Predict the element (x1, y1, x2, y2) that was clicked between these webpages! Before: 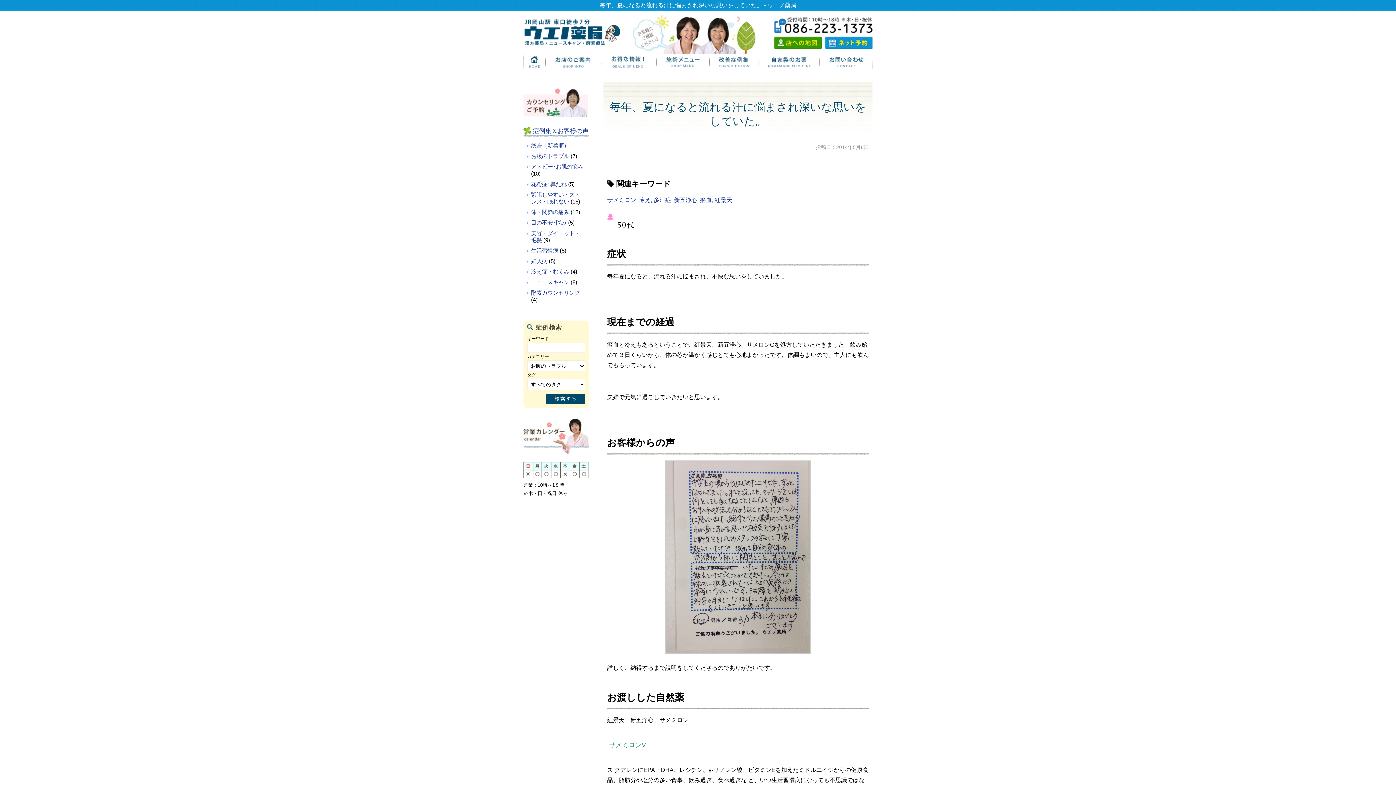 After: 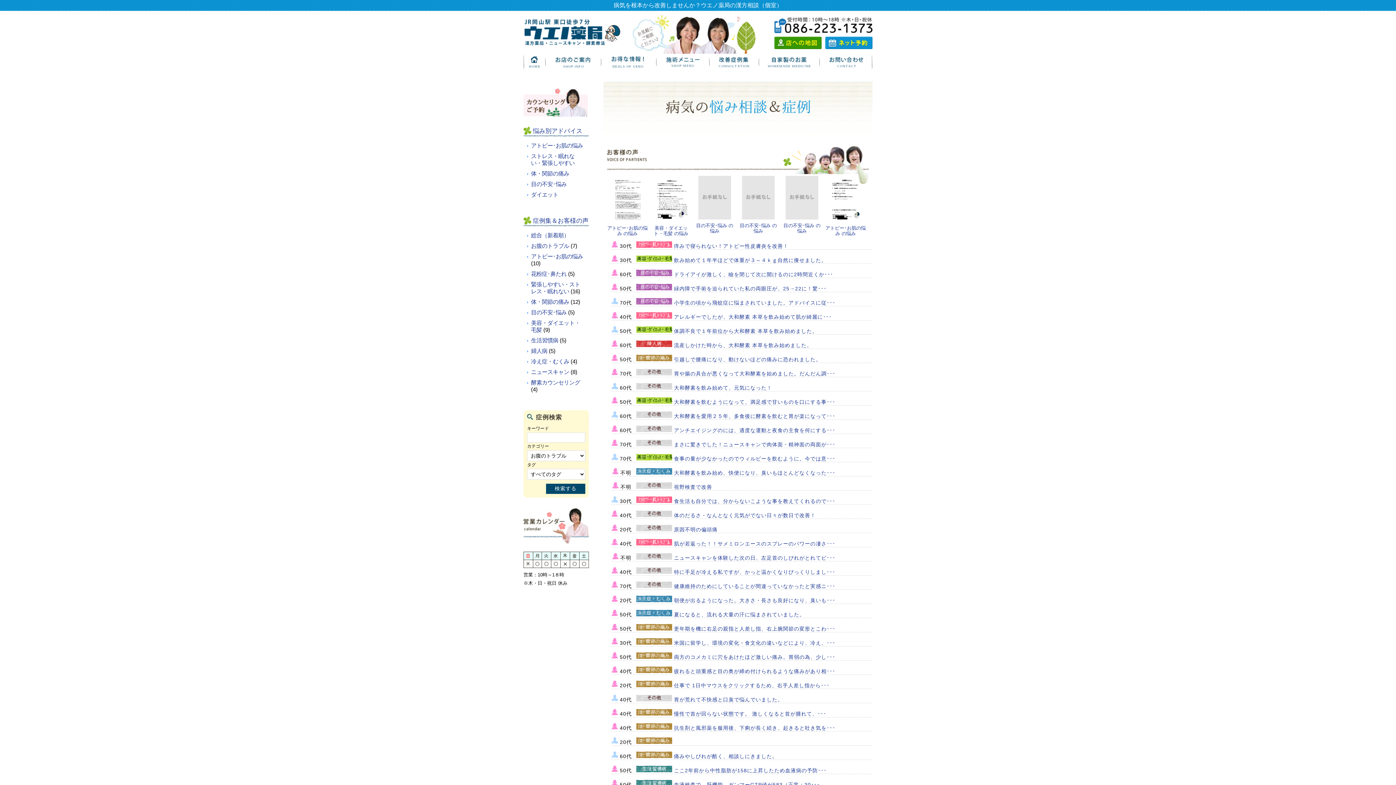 Action: bbox: (709, 65, 759, 72)